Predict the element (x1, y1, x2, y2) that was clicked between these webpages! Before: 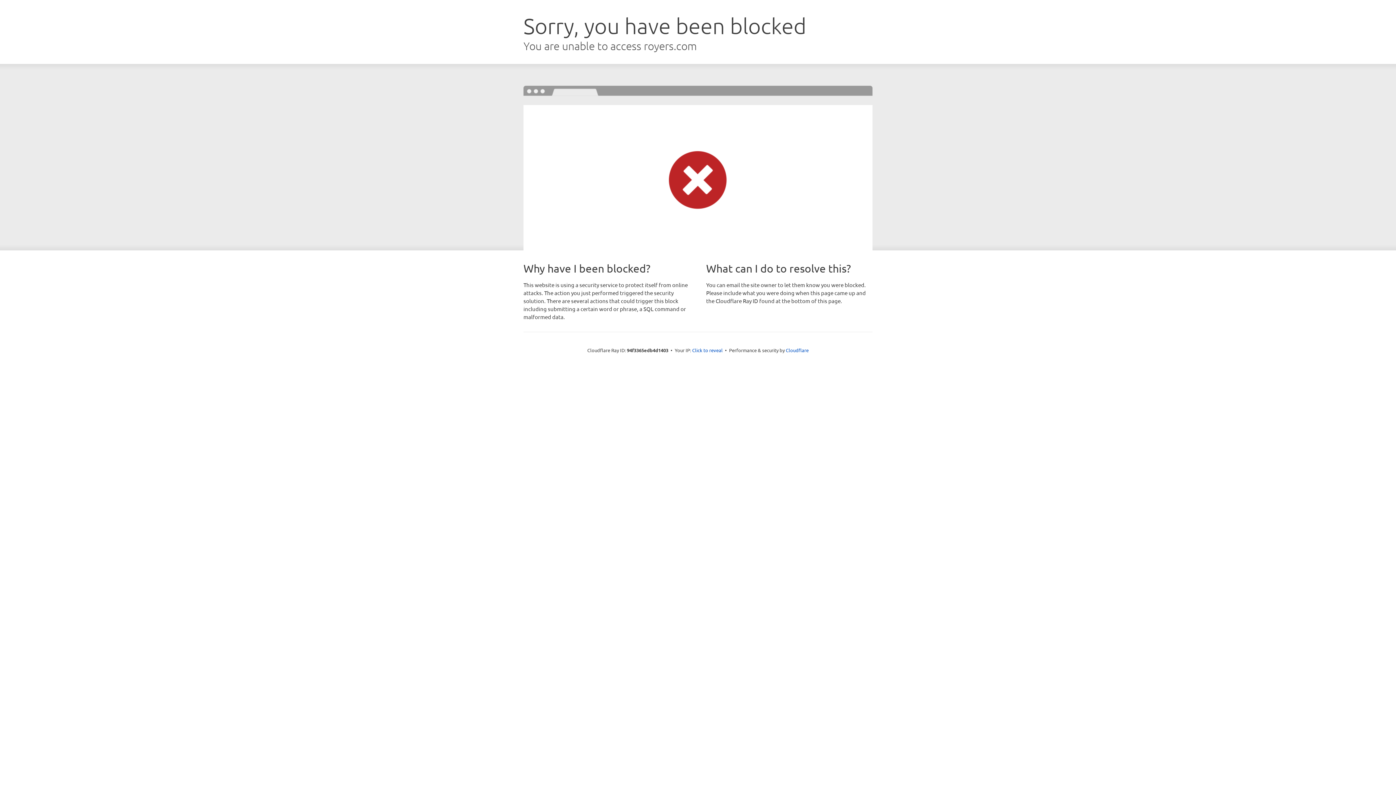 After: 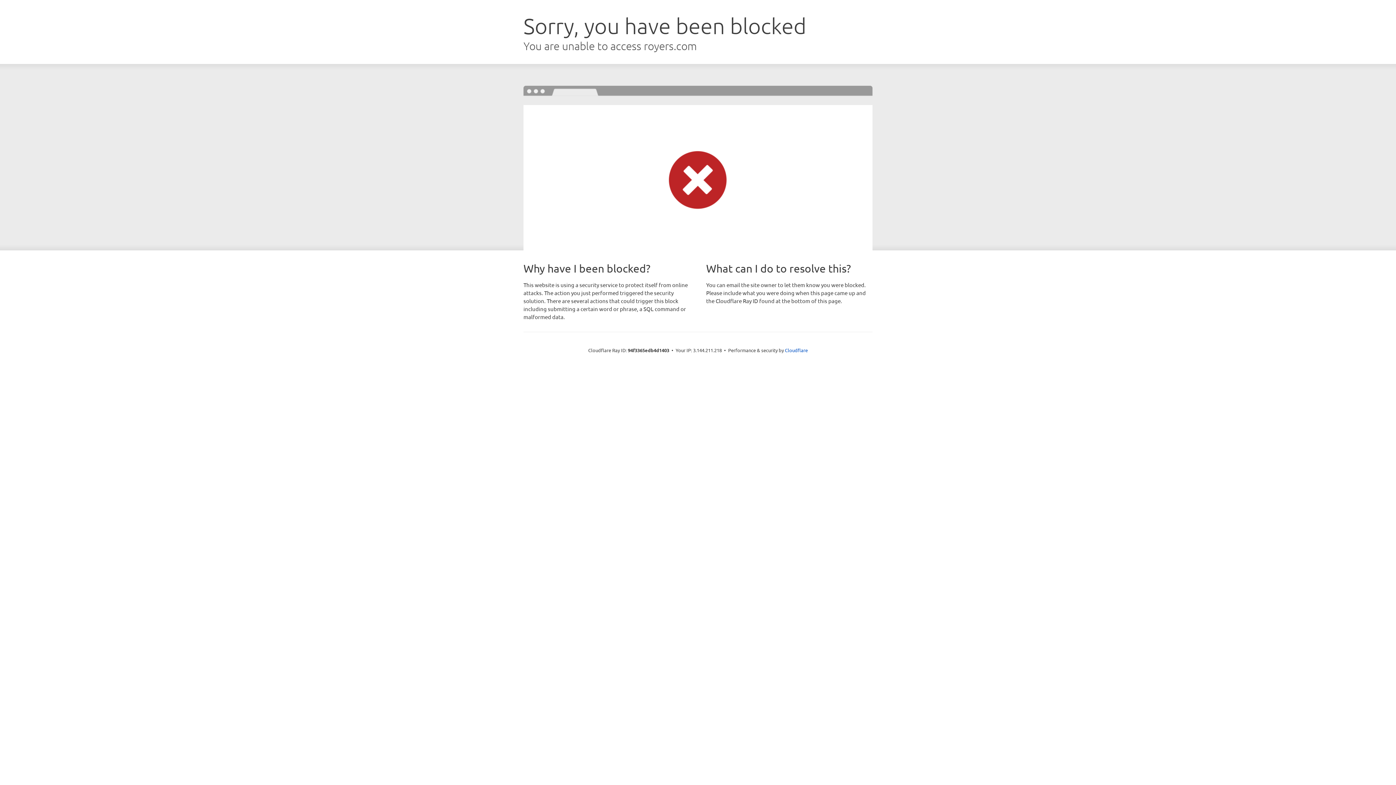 Action: bbox: (692, 346, 722, 353) label: Click to reveal